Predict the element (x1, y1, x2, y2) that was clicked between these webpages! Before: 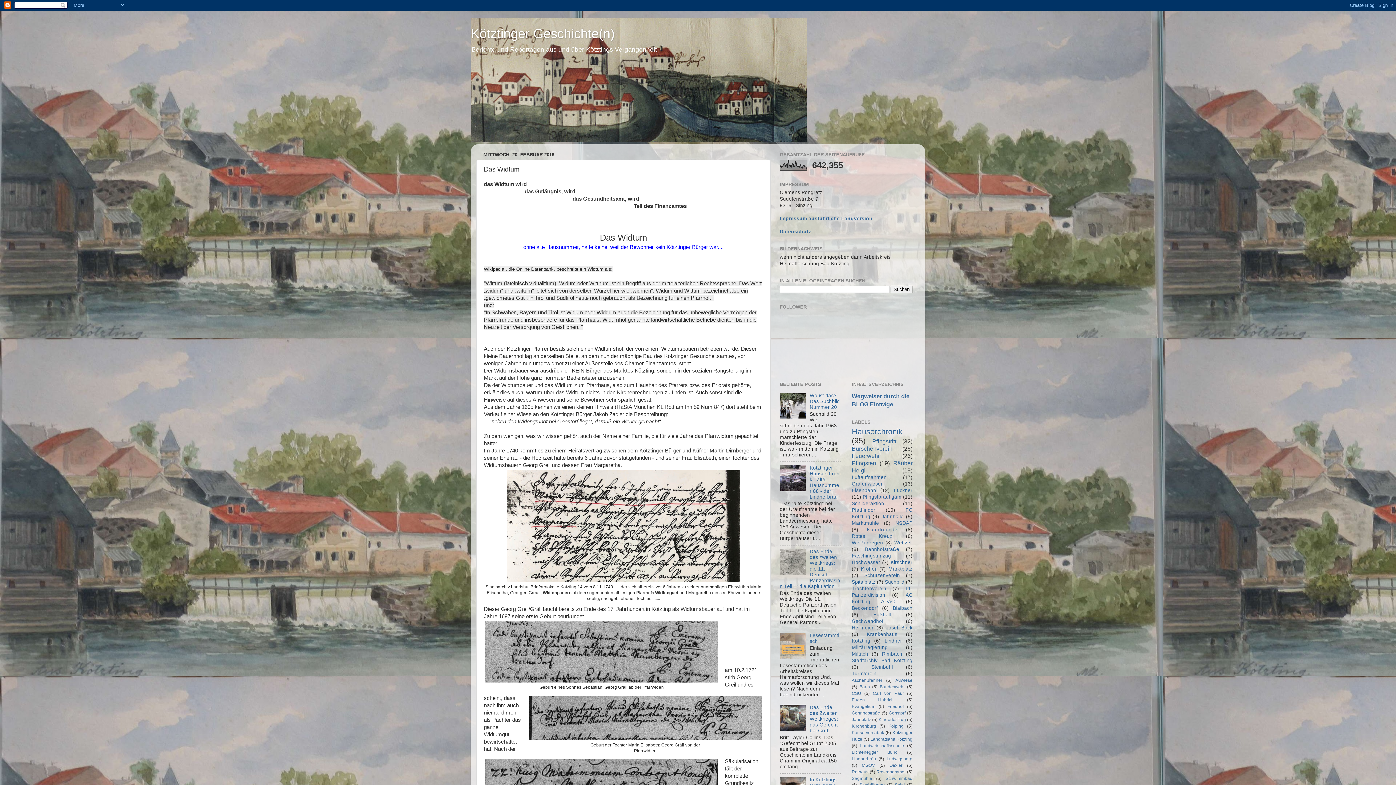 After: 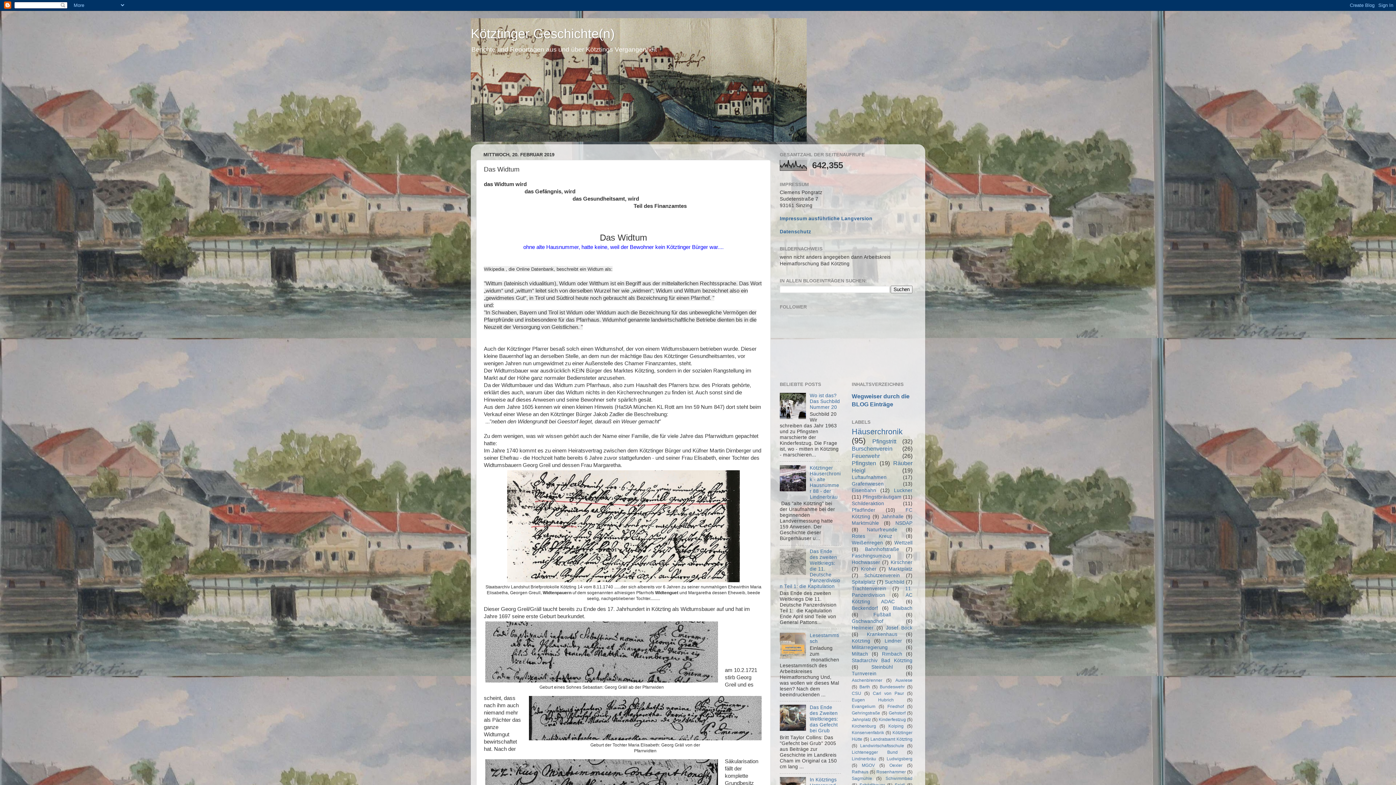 Action: bbox: (780, 414, 808, 420)